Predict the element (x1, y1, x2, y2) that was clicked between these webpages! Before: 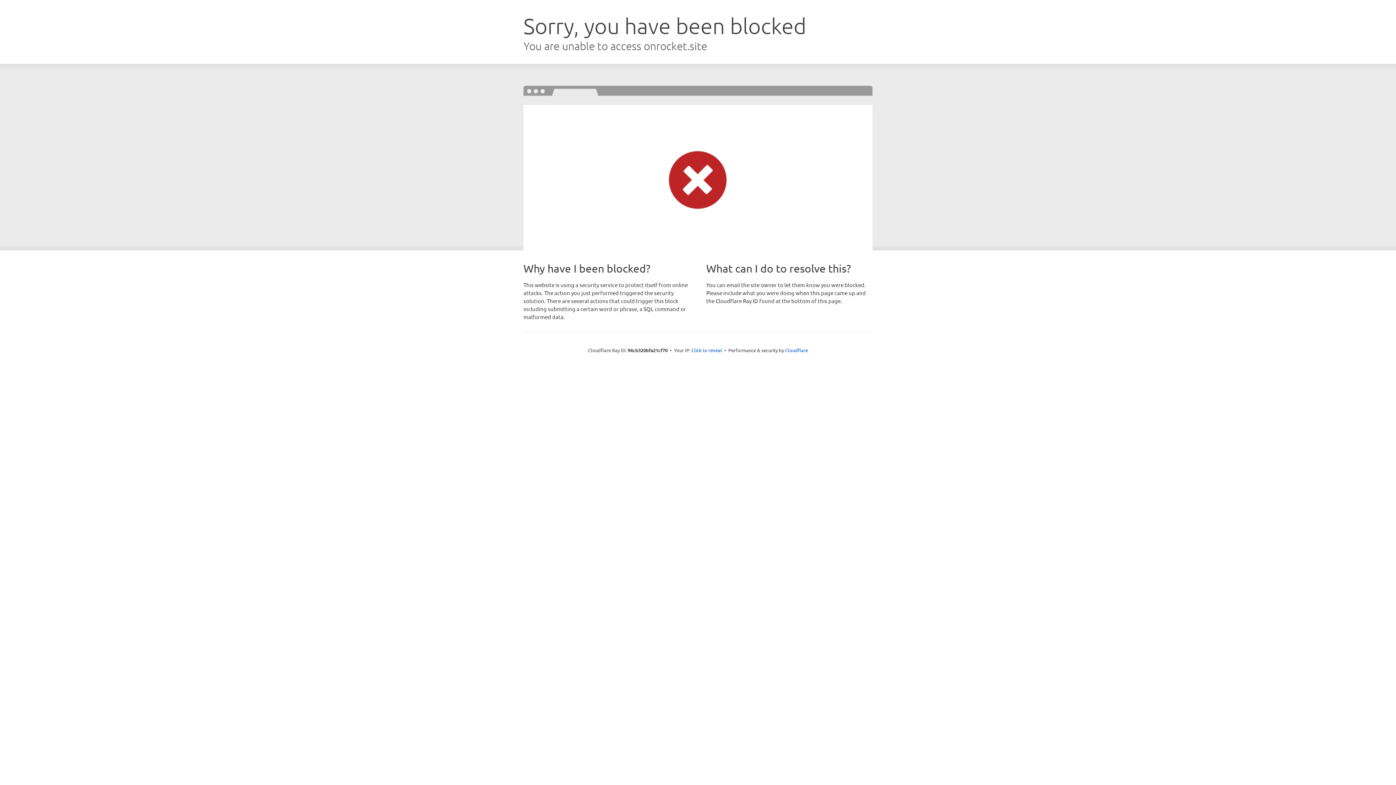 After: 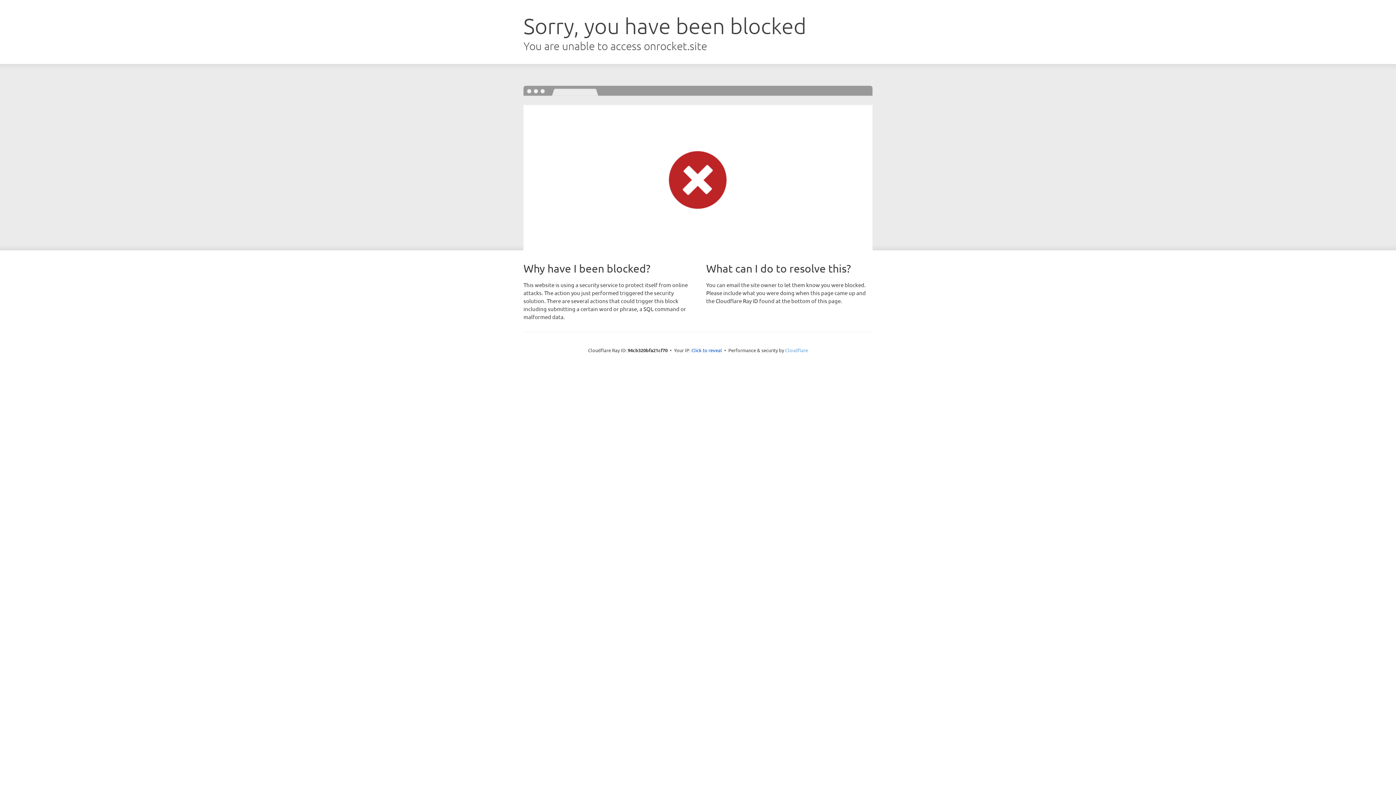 Action: label: Cloudflare bbox: (785, 347, 808, 353)